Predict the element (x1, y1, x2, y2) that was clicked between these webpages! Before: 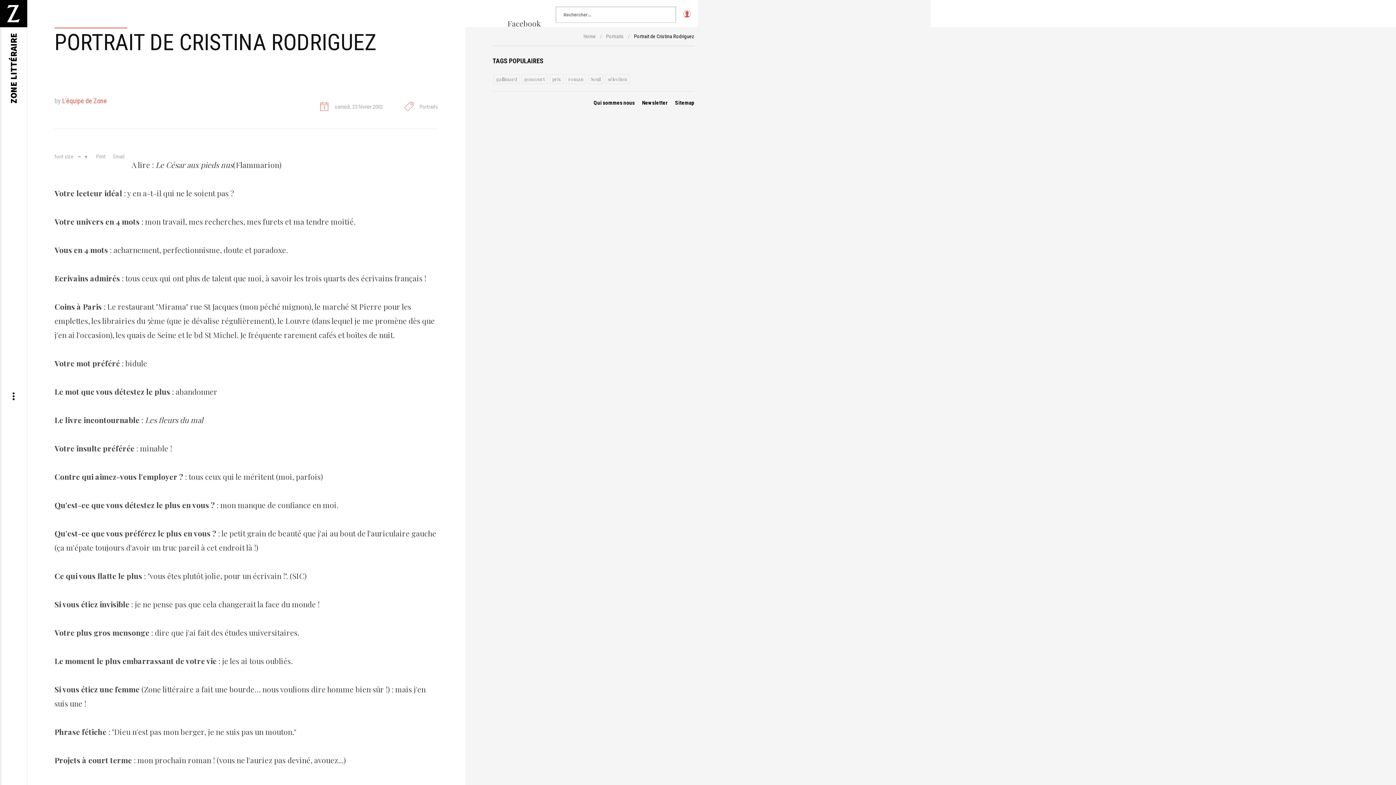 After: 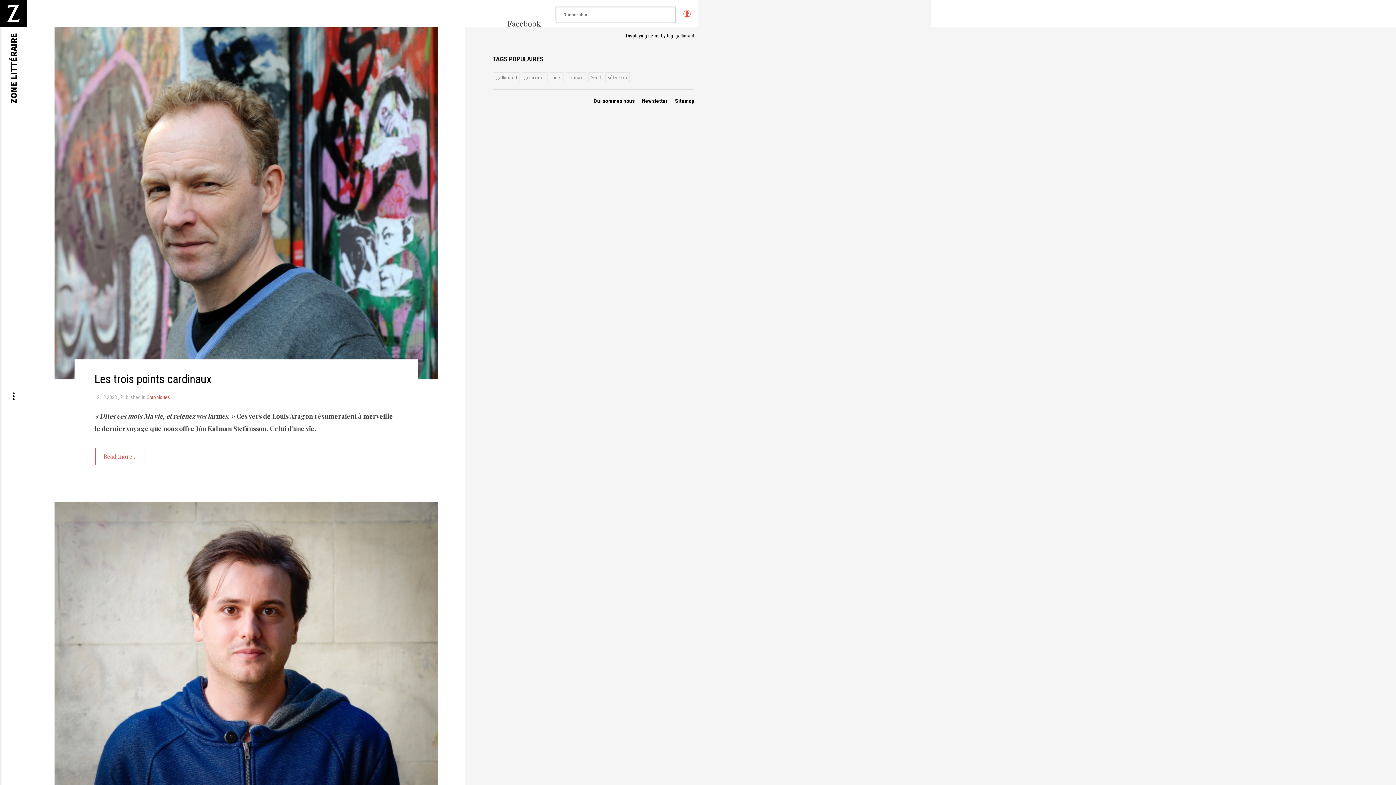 Action: bbox: (493, 74, 519, 84) label: gallimard